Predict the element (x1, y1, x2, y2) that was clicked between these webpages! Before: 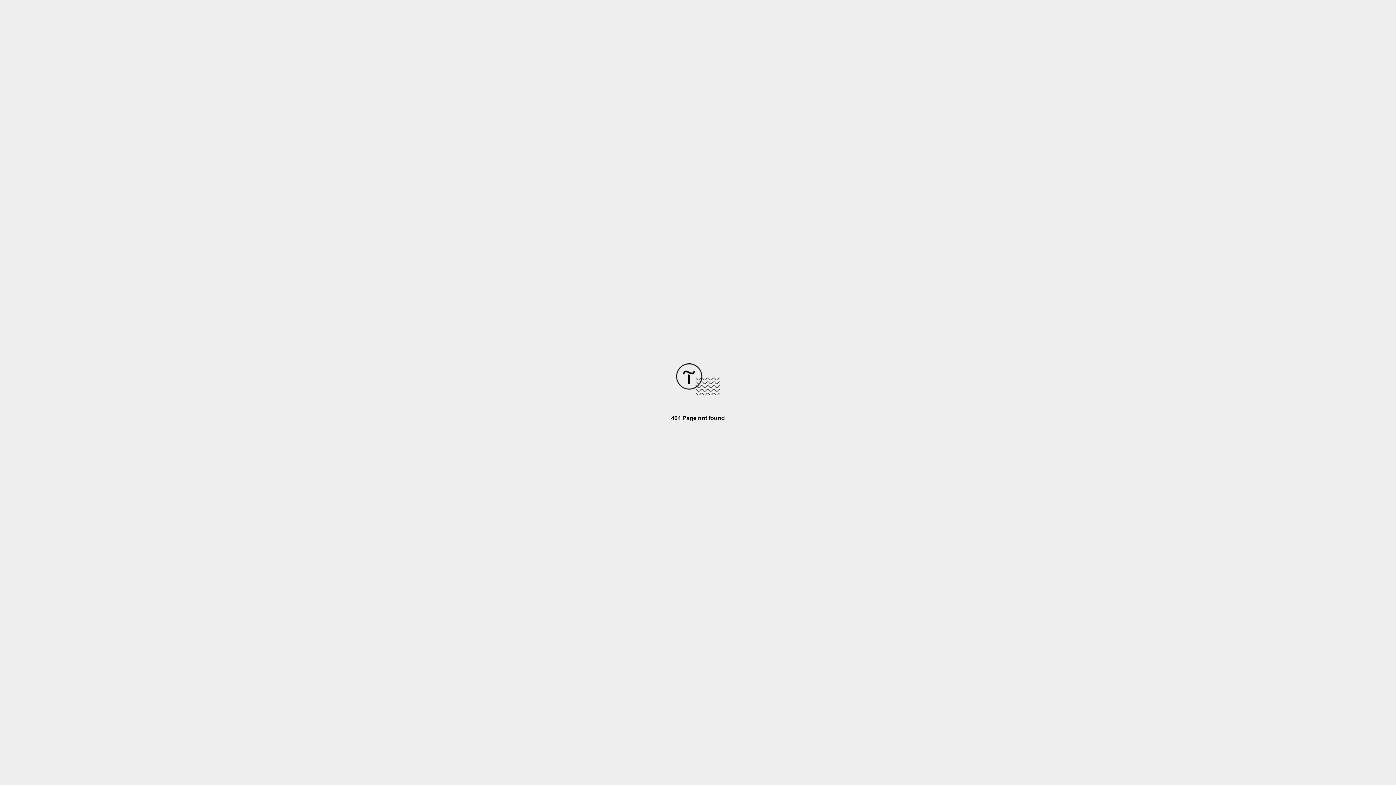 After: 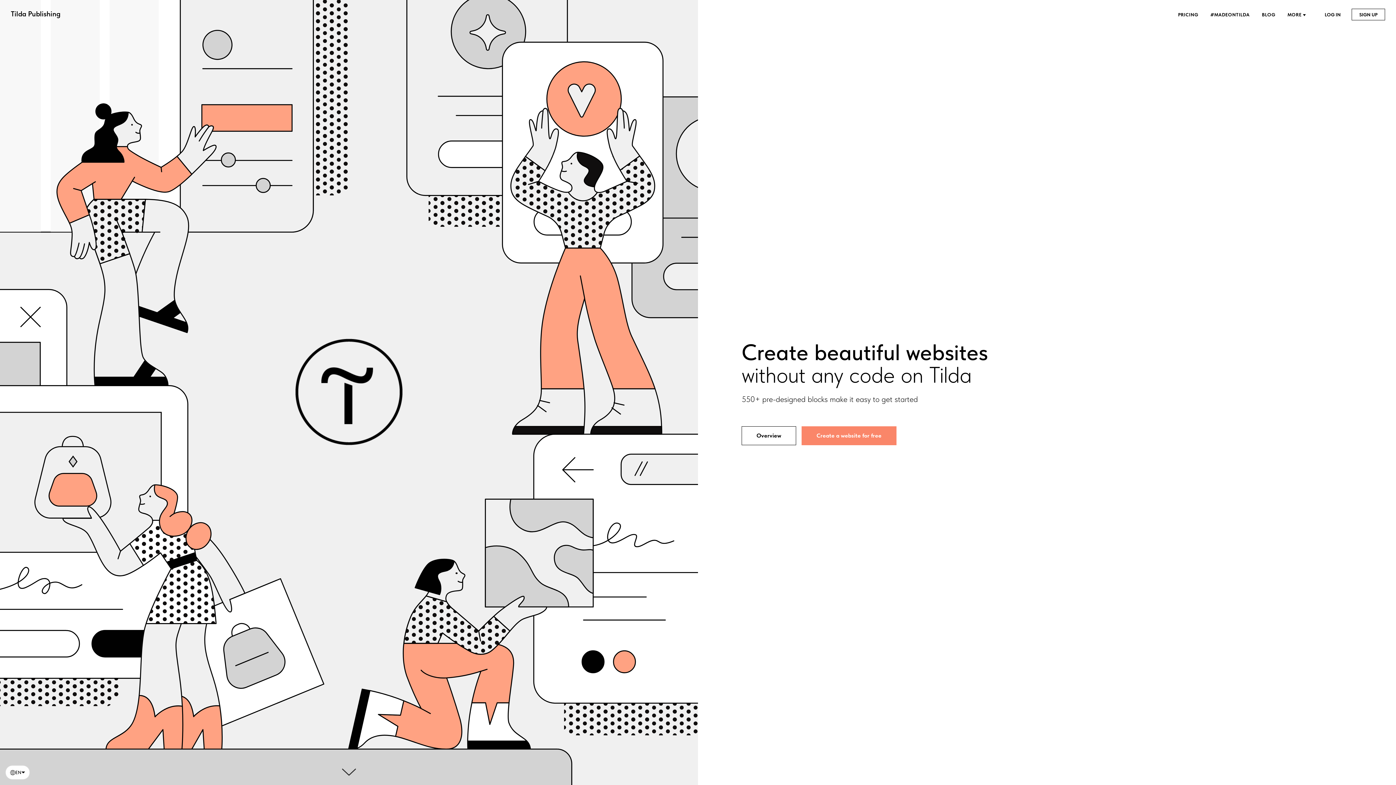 Action: bbox: (676, 390, 720, 396)